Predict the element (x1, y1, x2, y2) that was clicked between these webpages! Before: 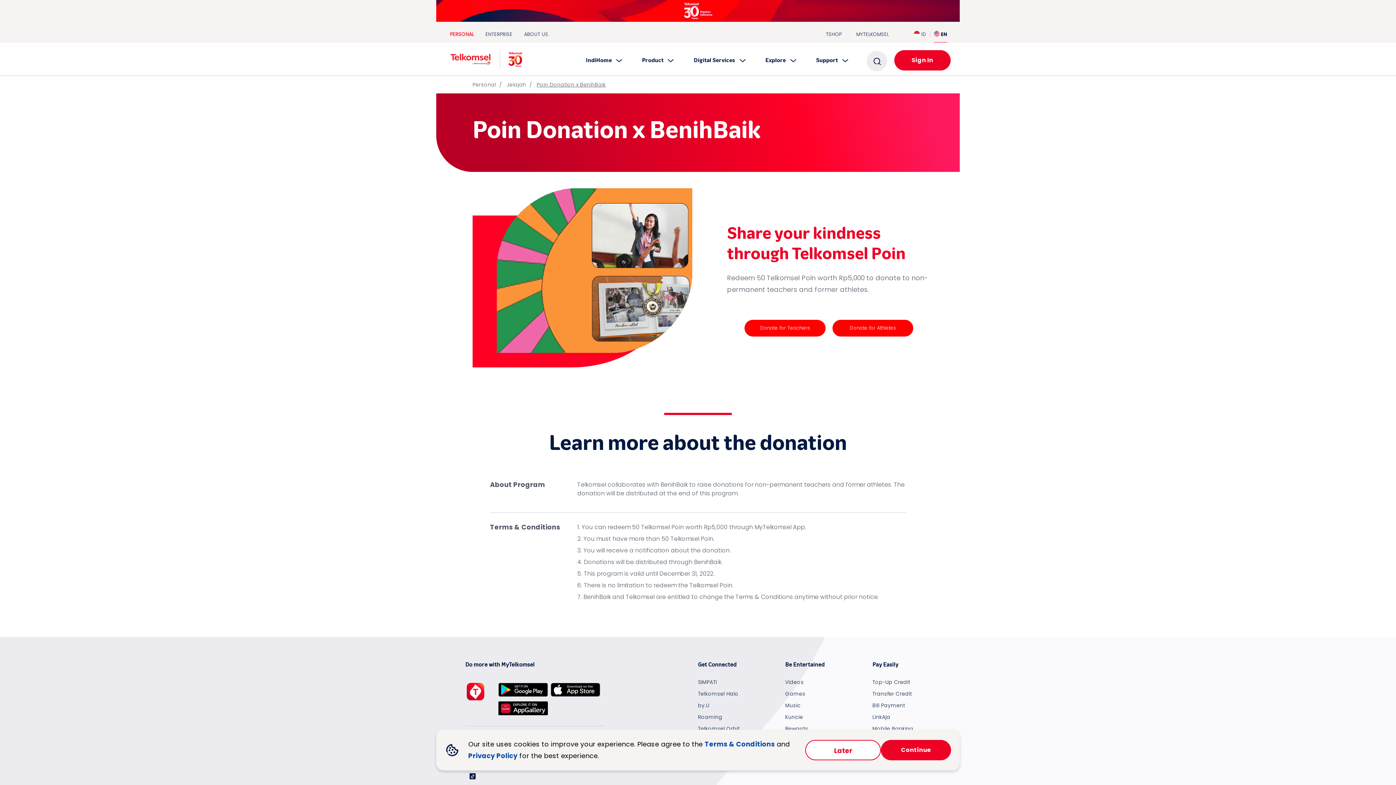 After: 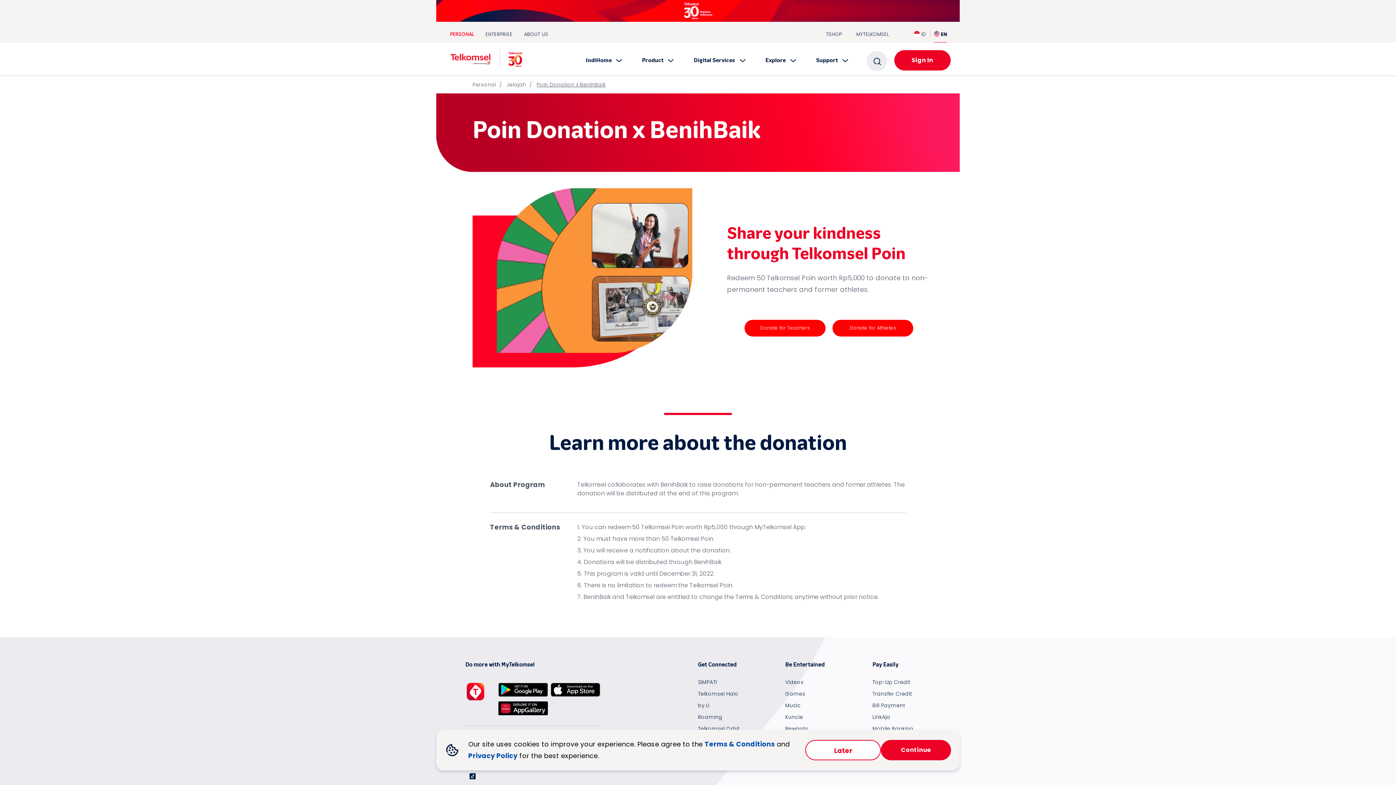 Action: label:  EN bbox: (934, 29, 947, 42)